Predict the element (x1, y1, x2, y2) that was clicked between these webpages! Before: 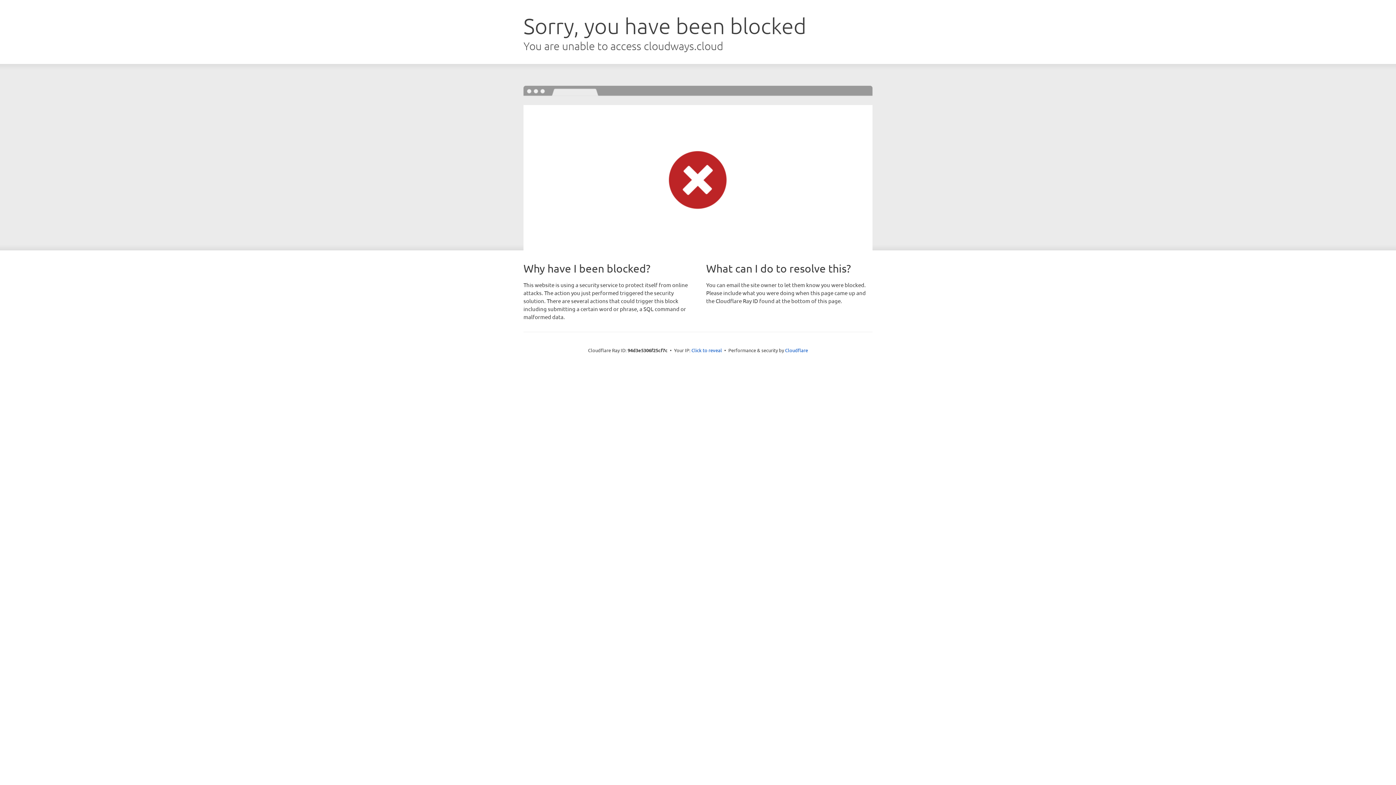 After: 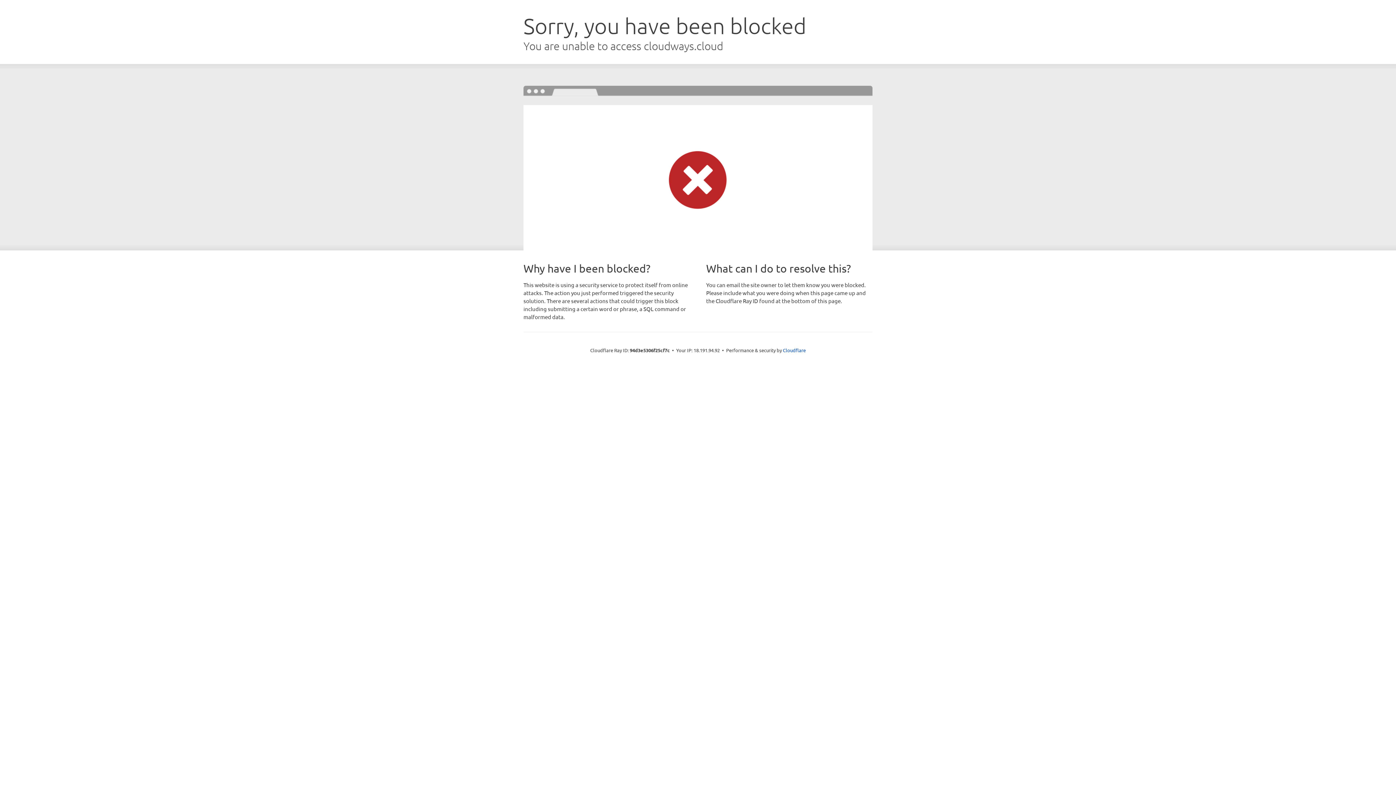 Action: bbox: (691, 346, 722, 353) label: Click to reveal